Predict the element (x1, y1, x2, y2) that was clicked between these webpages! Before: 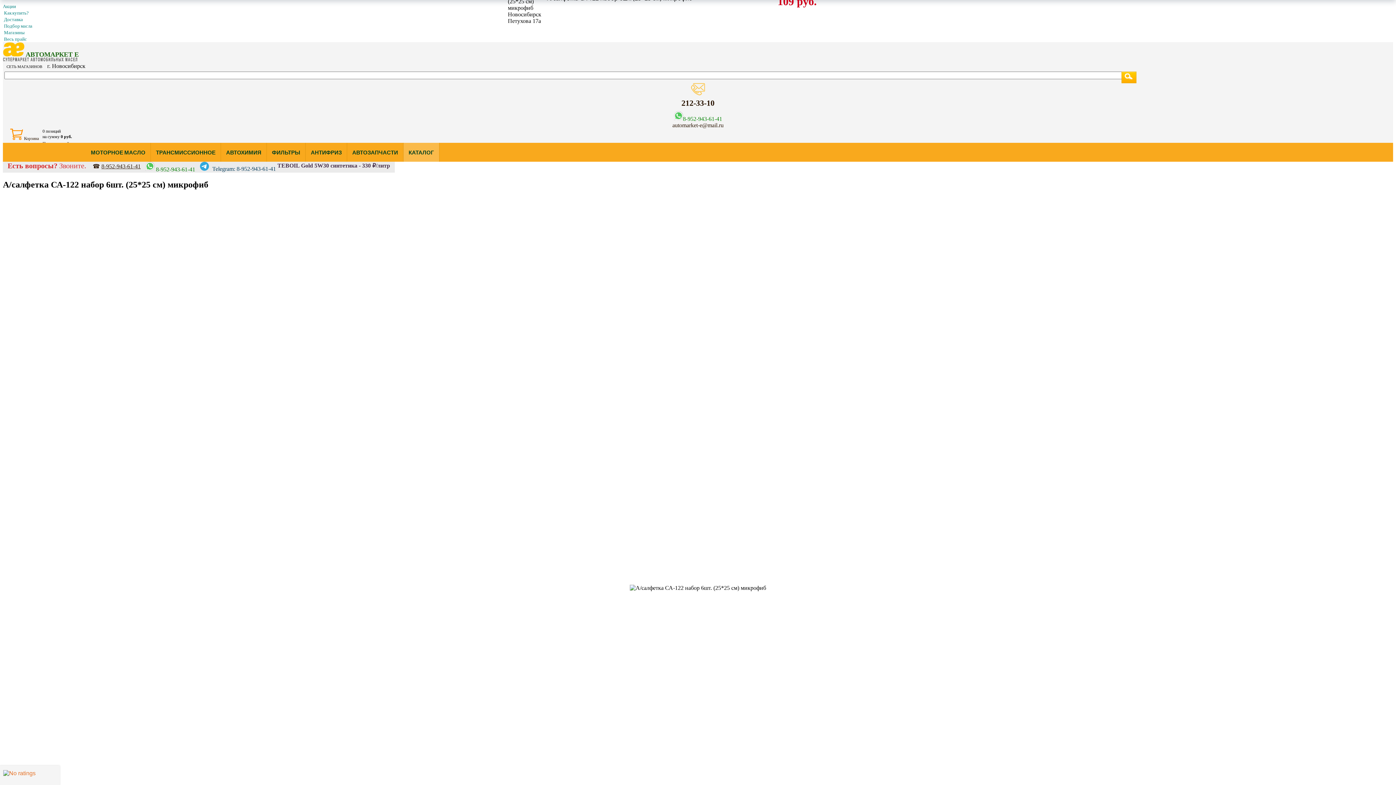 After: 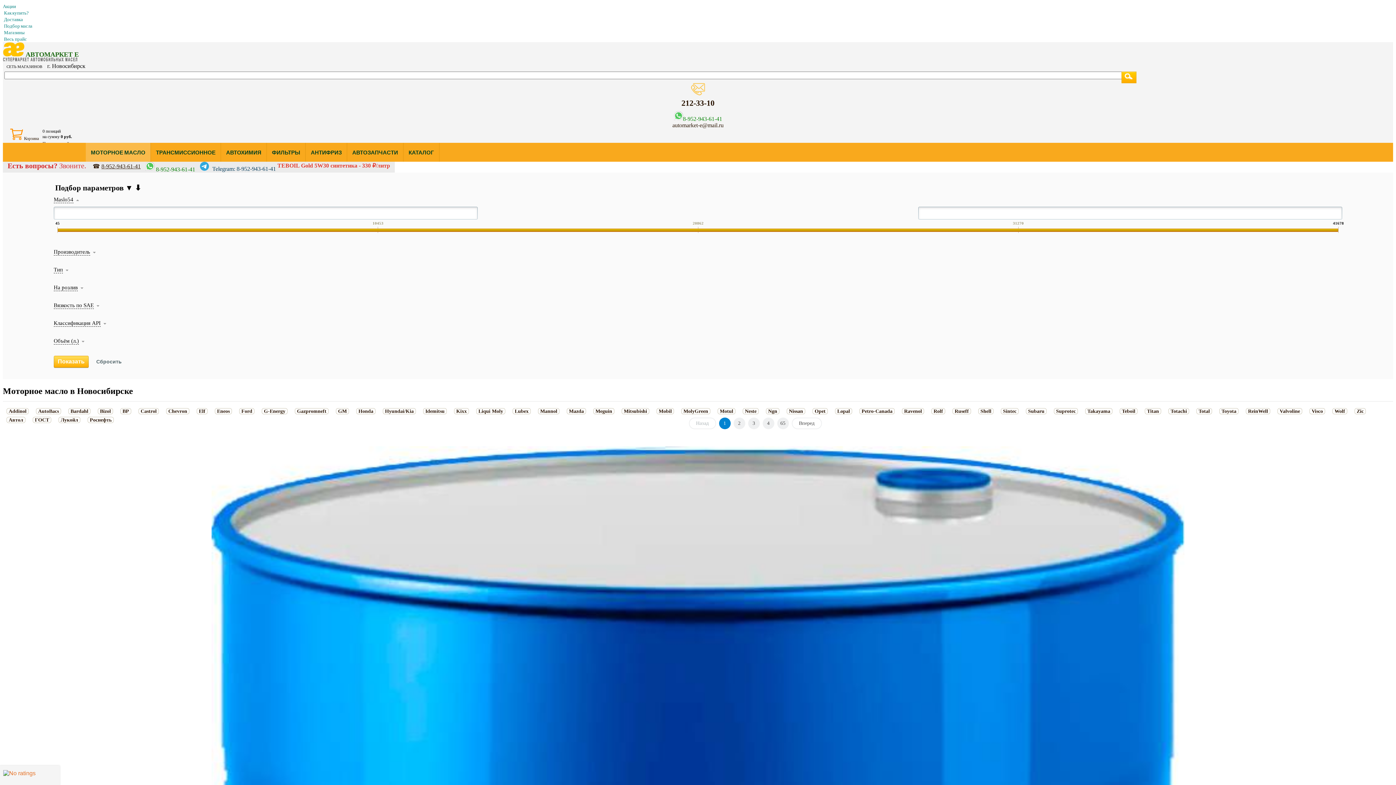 Action: bbox: (85, 143, 150, 161) label: МОТОРНОЕ МАСЛО